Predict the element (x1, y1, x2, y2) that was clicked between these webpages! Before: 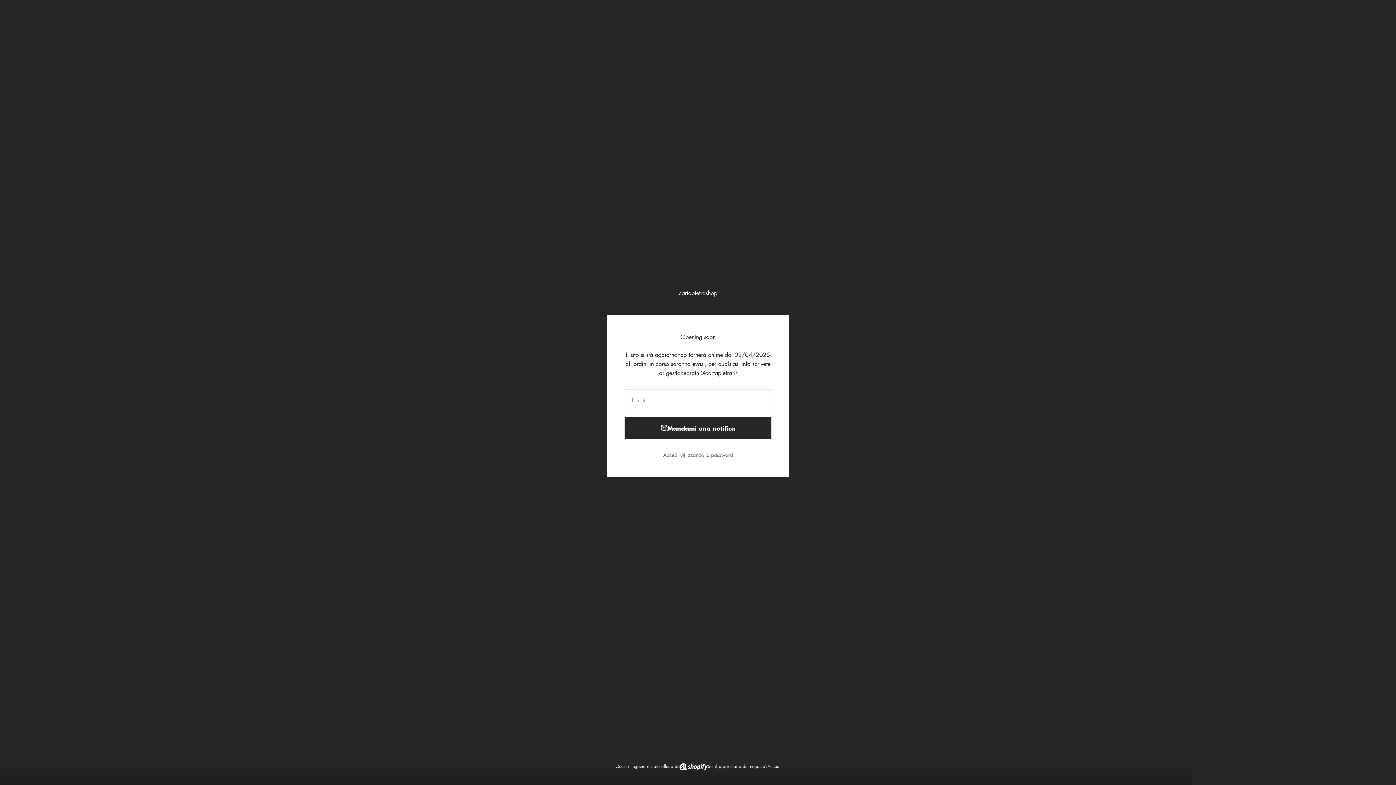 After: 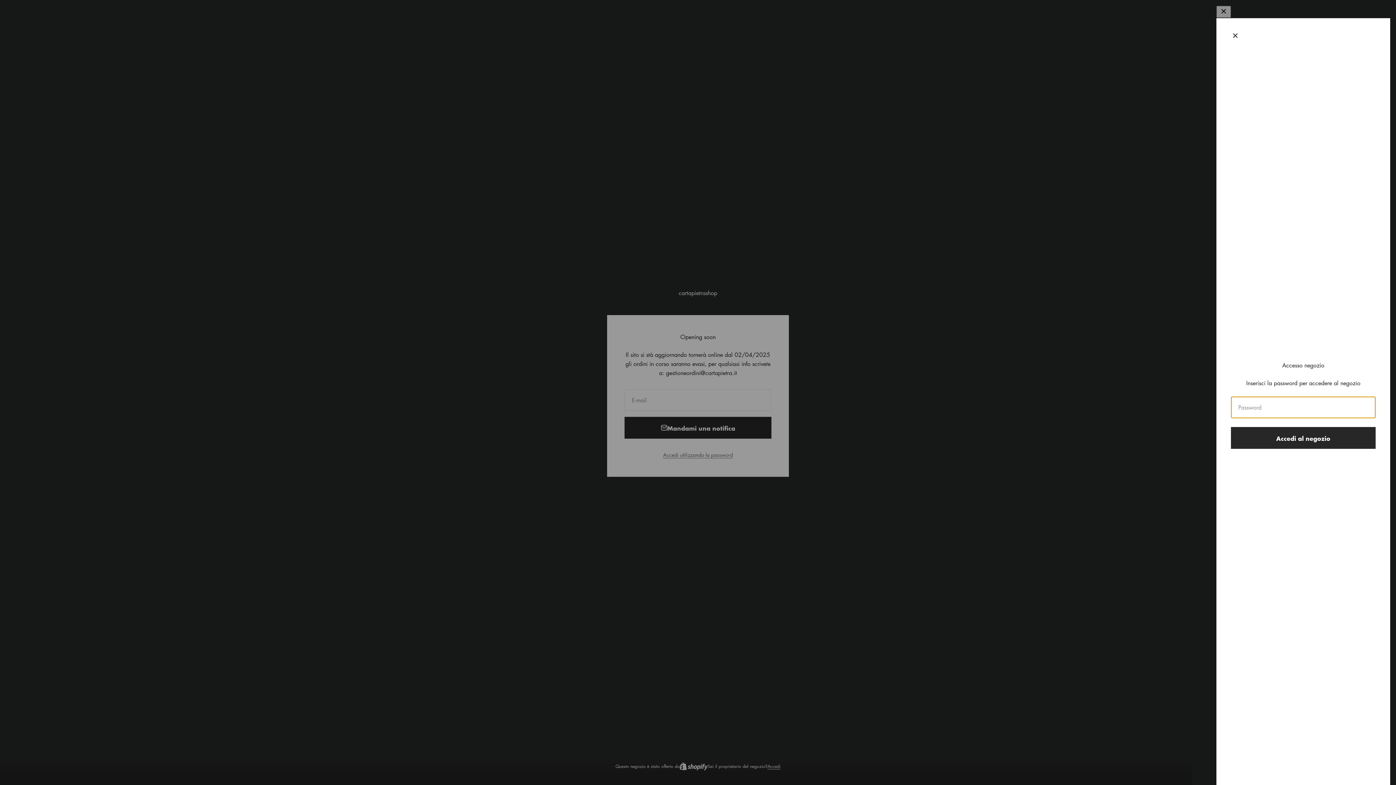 Action: label: Accedi utilizzando la password bbox: (663, 450, 733, 459)